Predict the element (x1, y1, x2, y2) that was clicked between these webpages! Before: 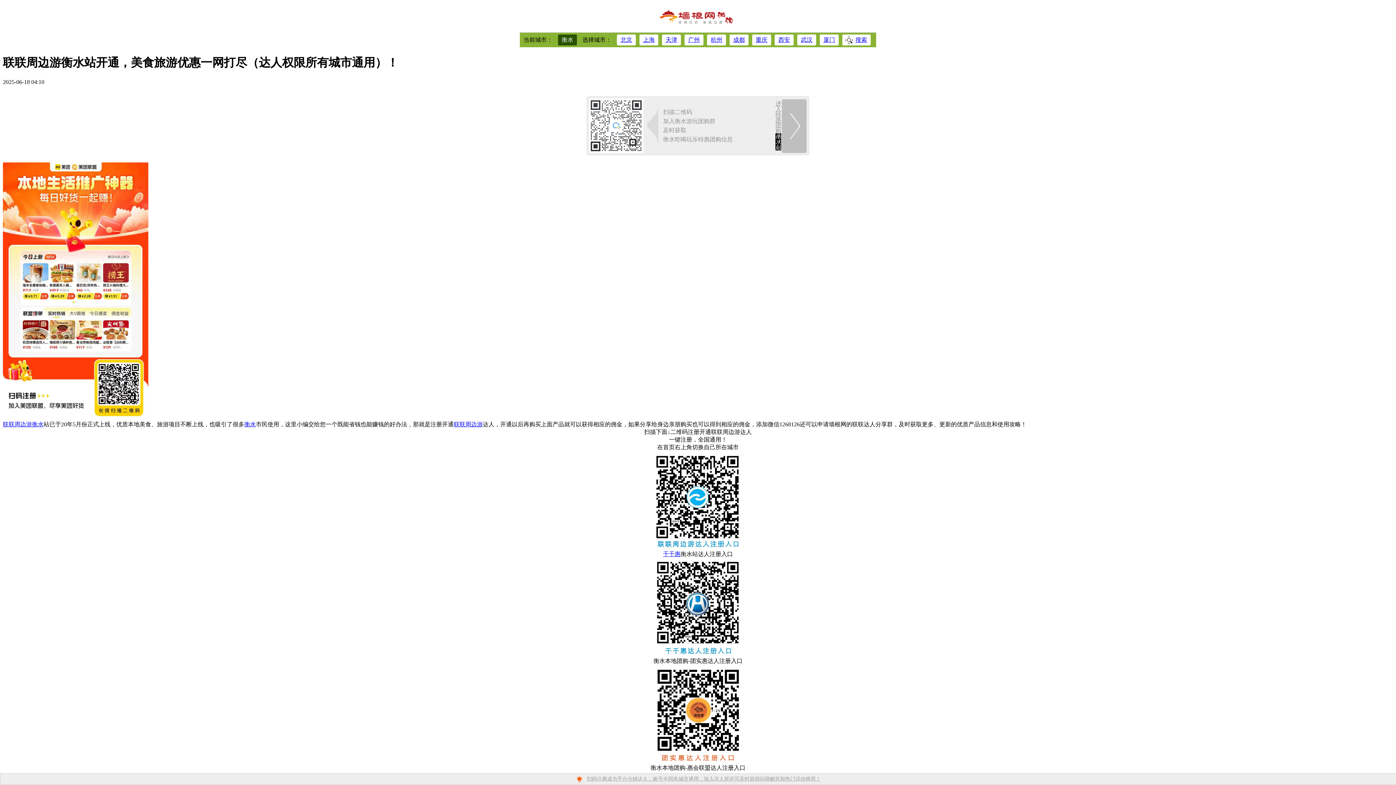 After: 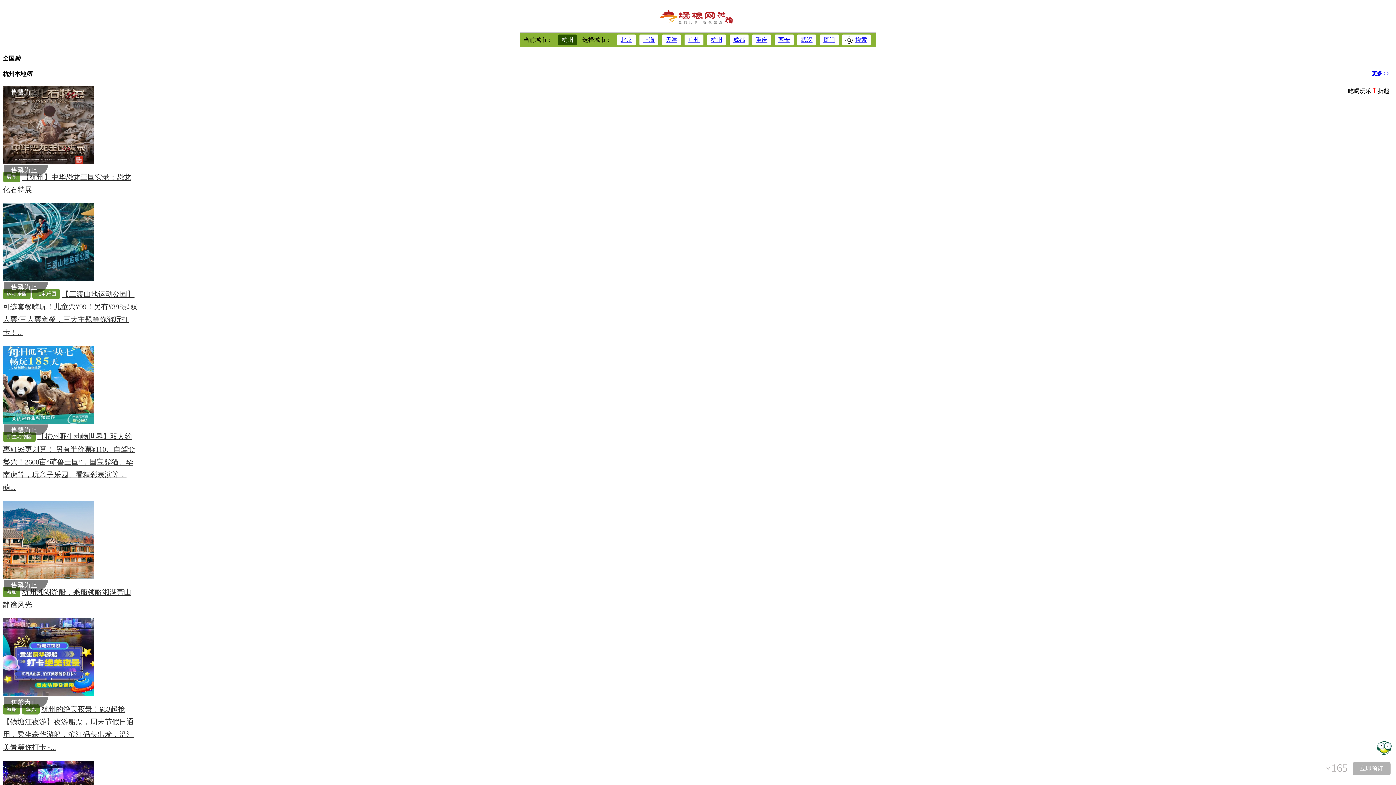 Action: bbox: (707, 34, 726, 45) label: 杭州